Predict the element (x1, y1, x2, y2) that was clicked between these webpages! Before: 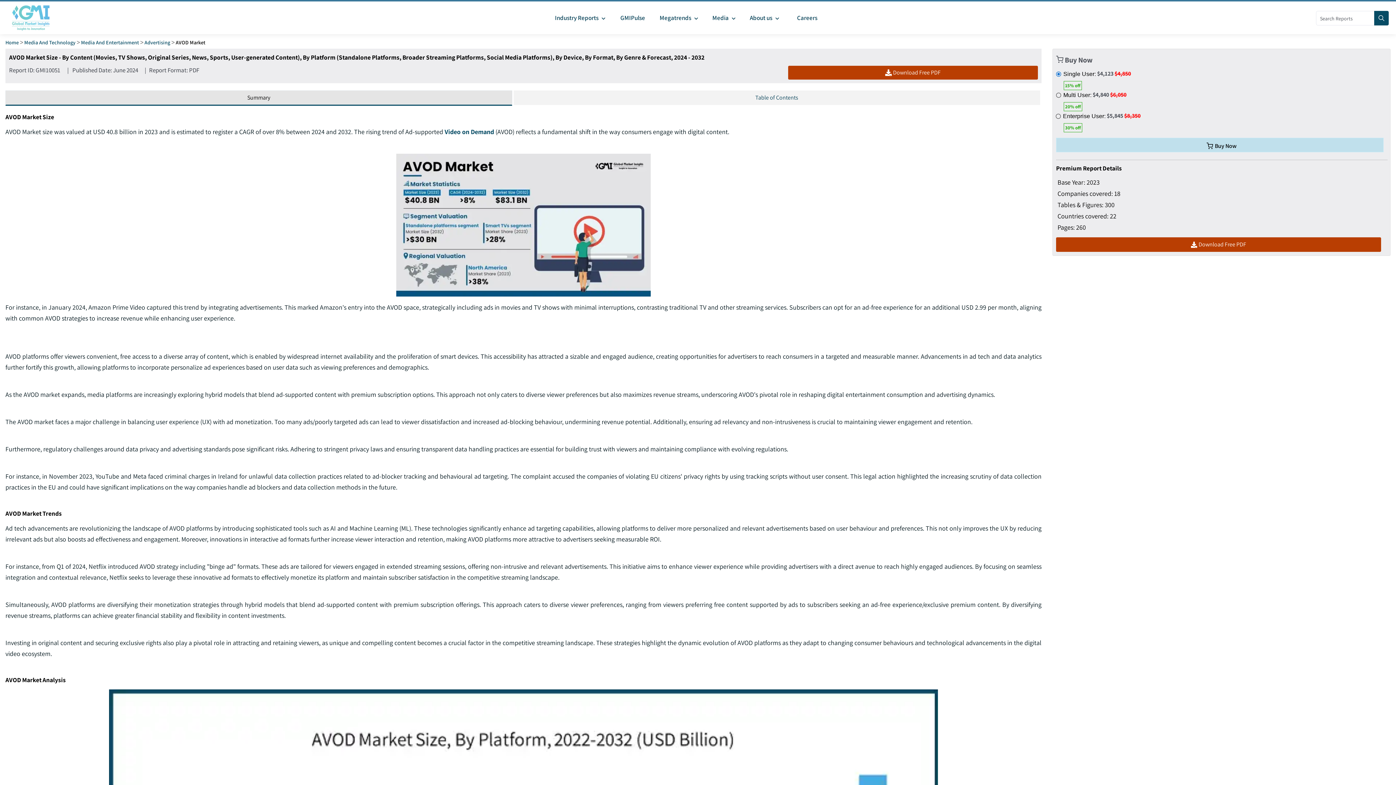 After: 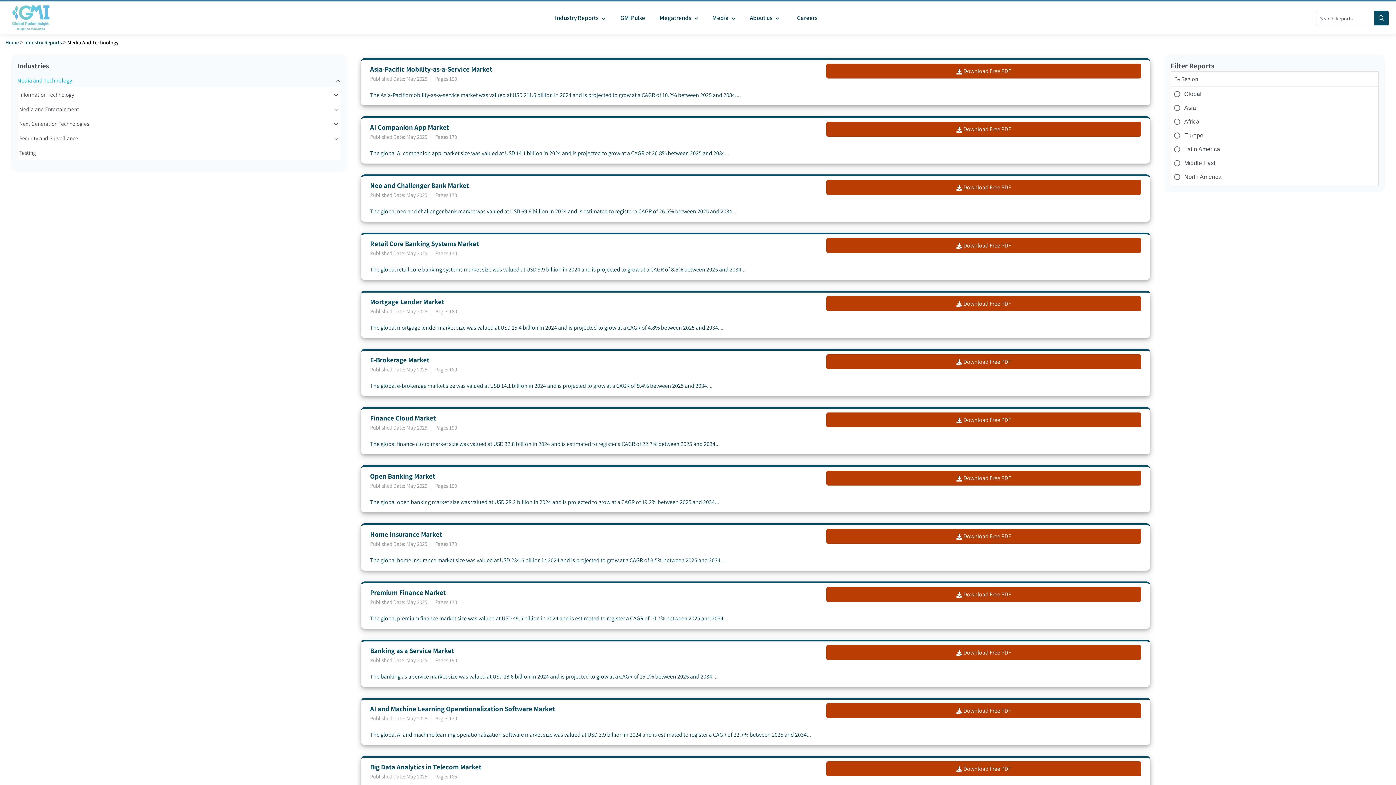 Action: bbox: (24, 38, 75, 45) label: Media And Technology